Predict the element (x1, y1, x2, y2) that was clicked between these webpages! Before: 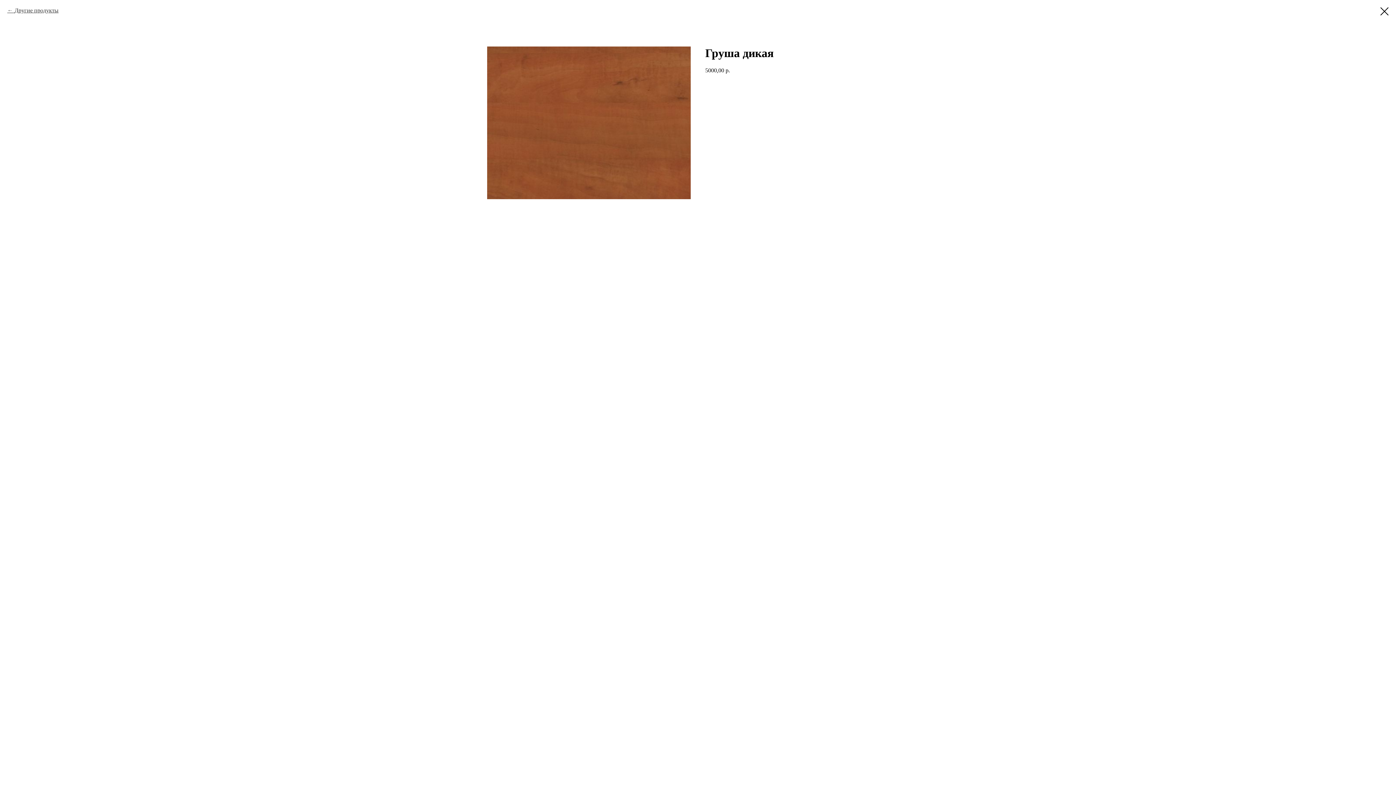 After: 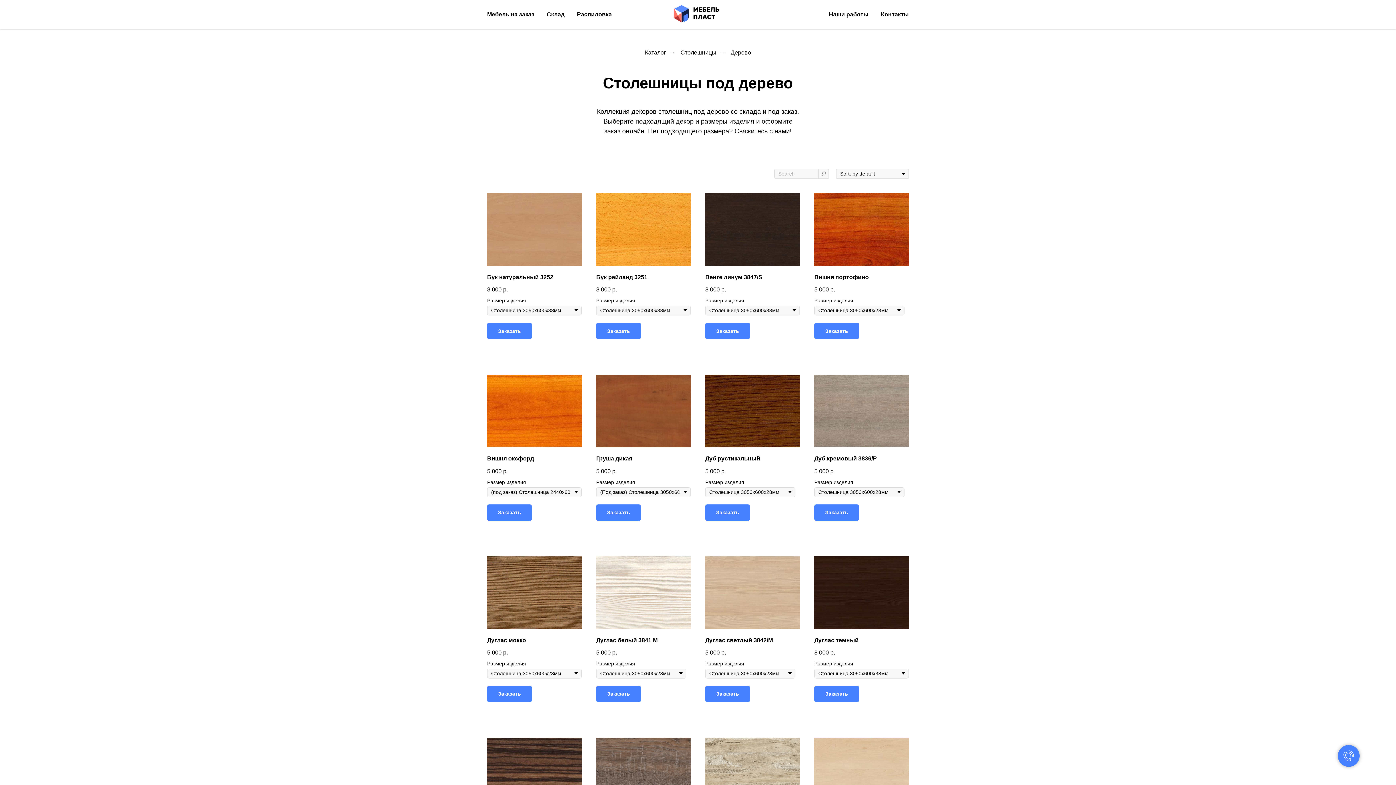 Action: label: Другие продукты bbox: (7, 7, 58, 13)